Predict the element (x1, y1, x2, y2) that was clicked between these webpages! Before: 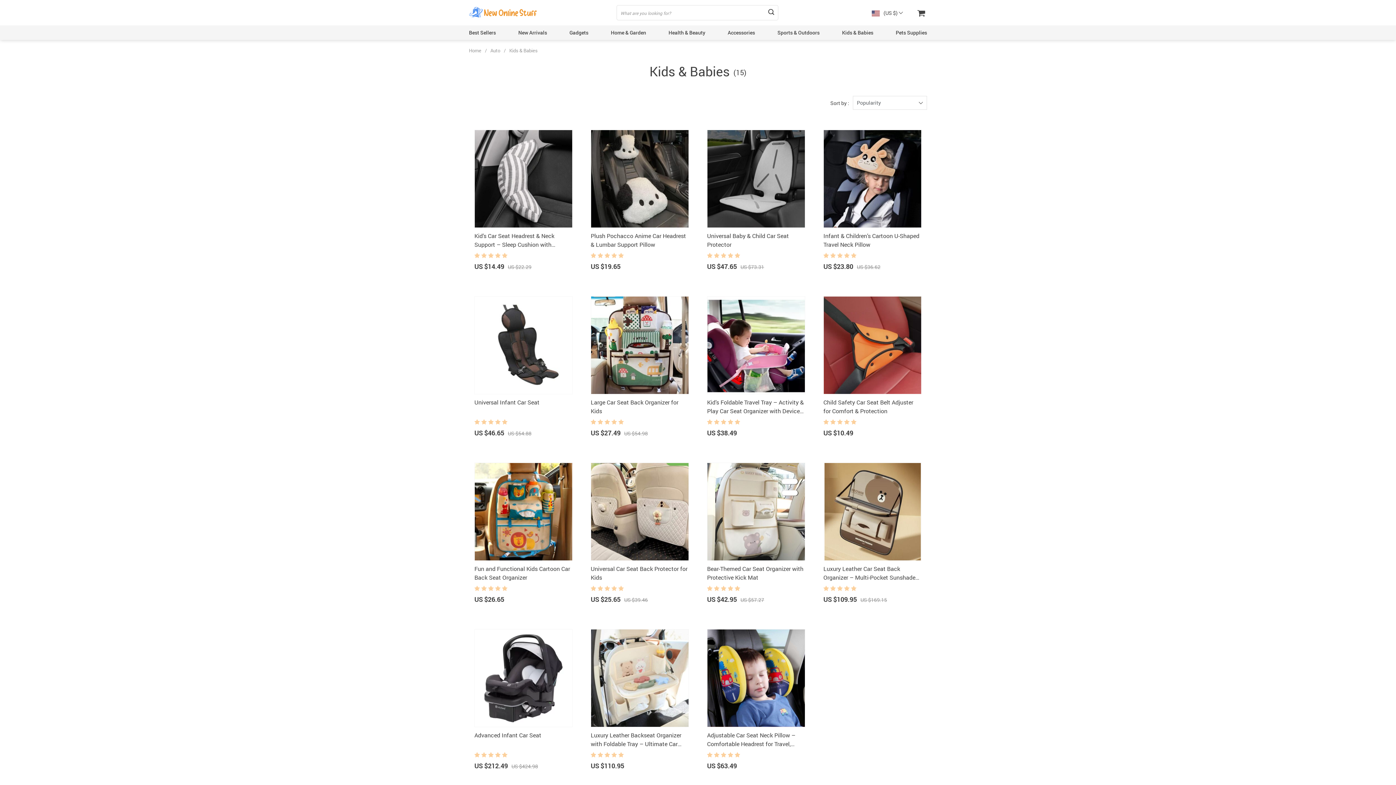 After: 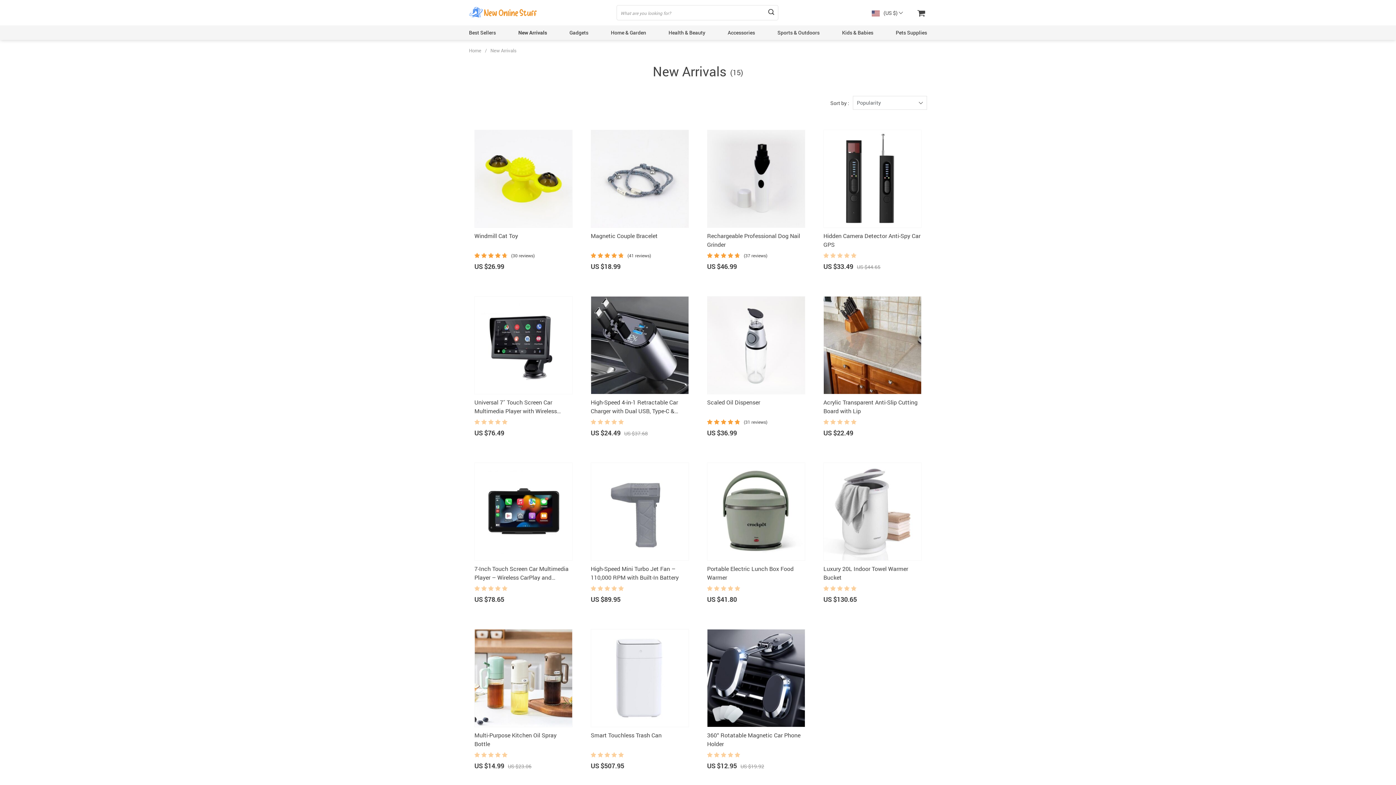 Action: bbox: (518, 29, 547, 36) label: New Arrivals